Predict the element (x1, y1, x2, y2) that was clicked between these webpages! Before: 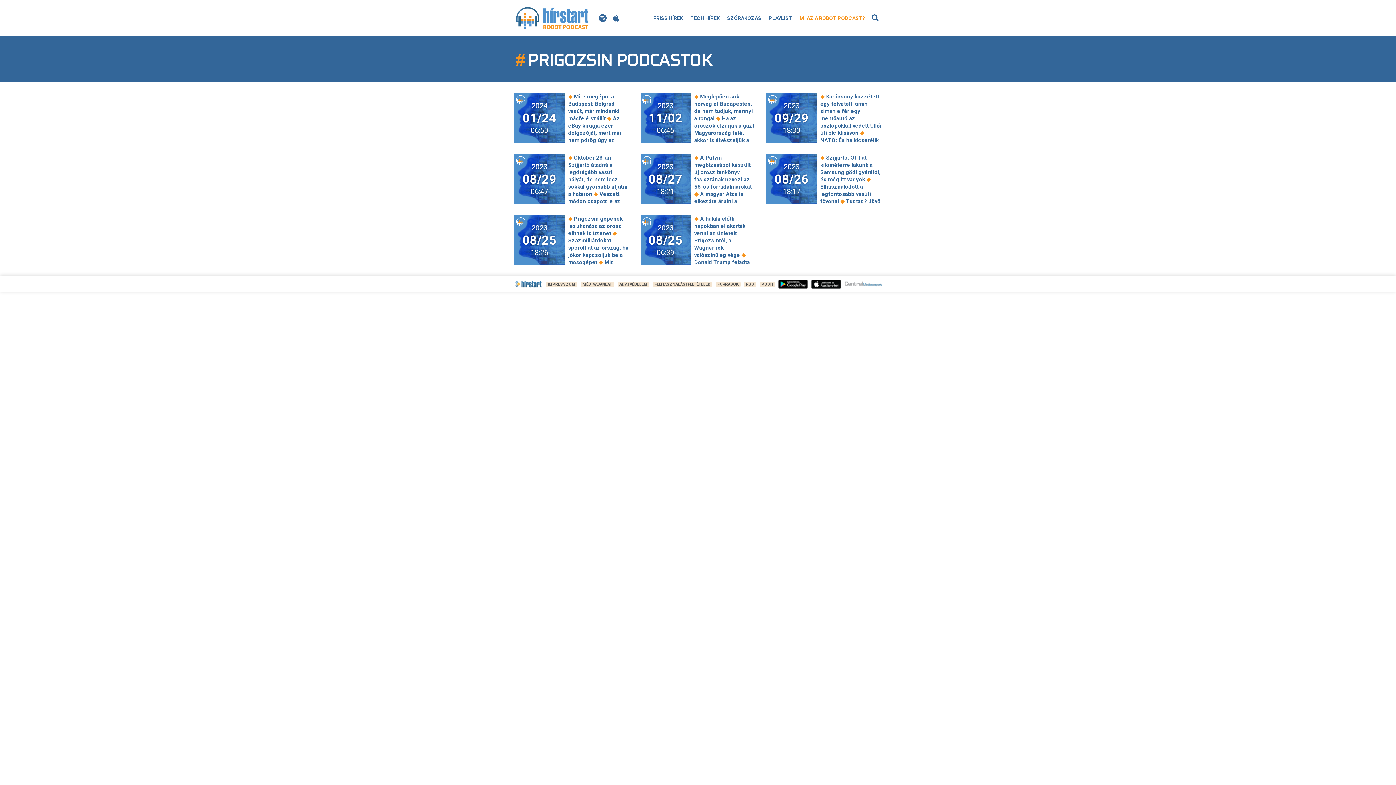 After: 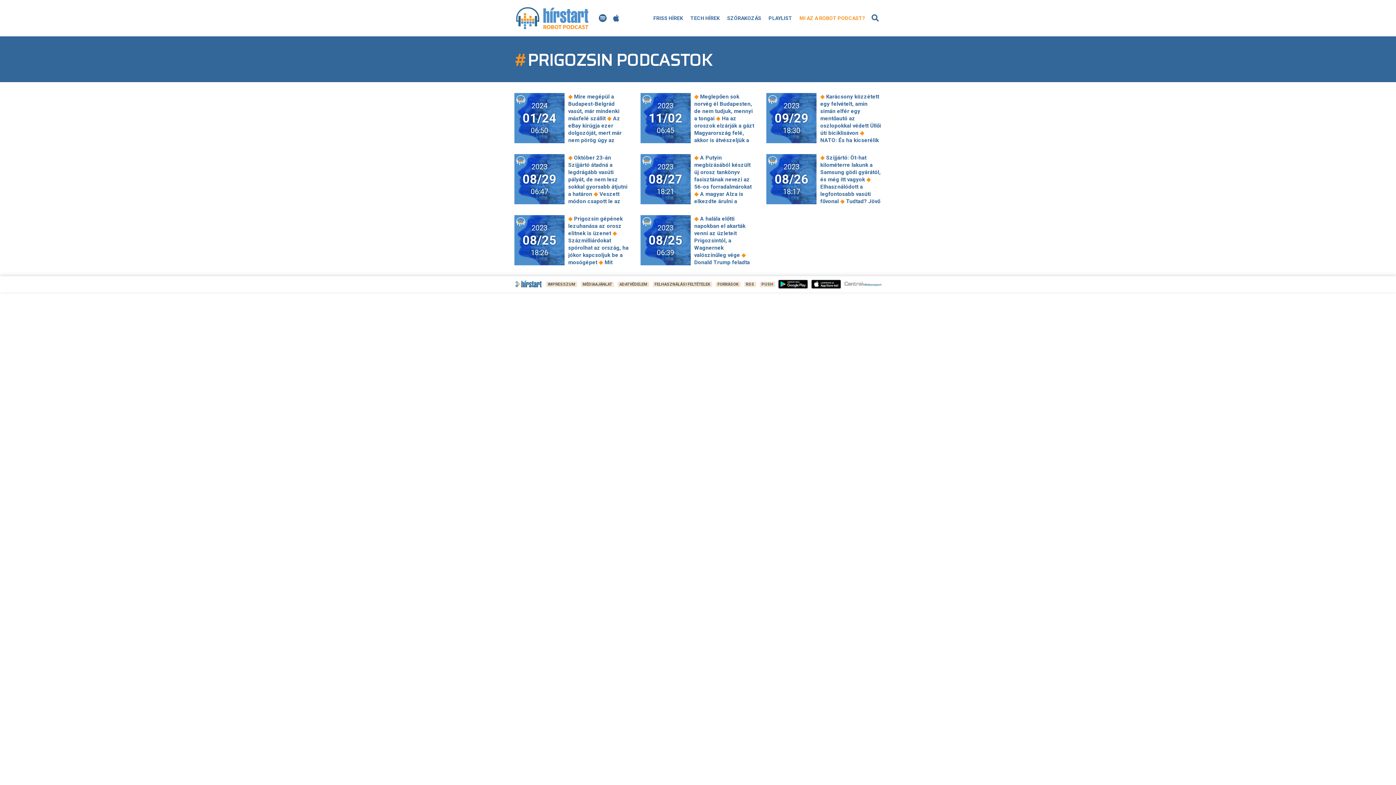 Action: bbox: (778, 280, 808, 288)